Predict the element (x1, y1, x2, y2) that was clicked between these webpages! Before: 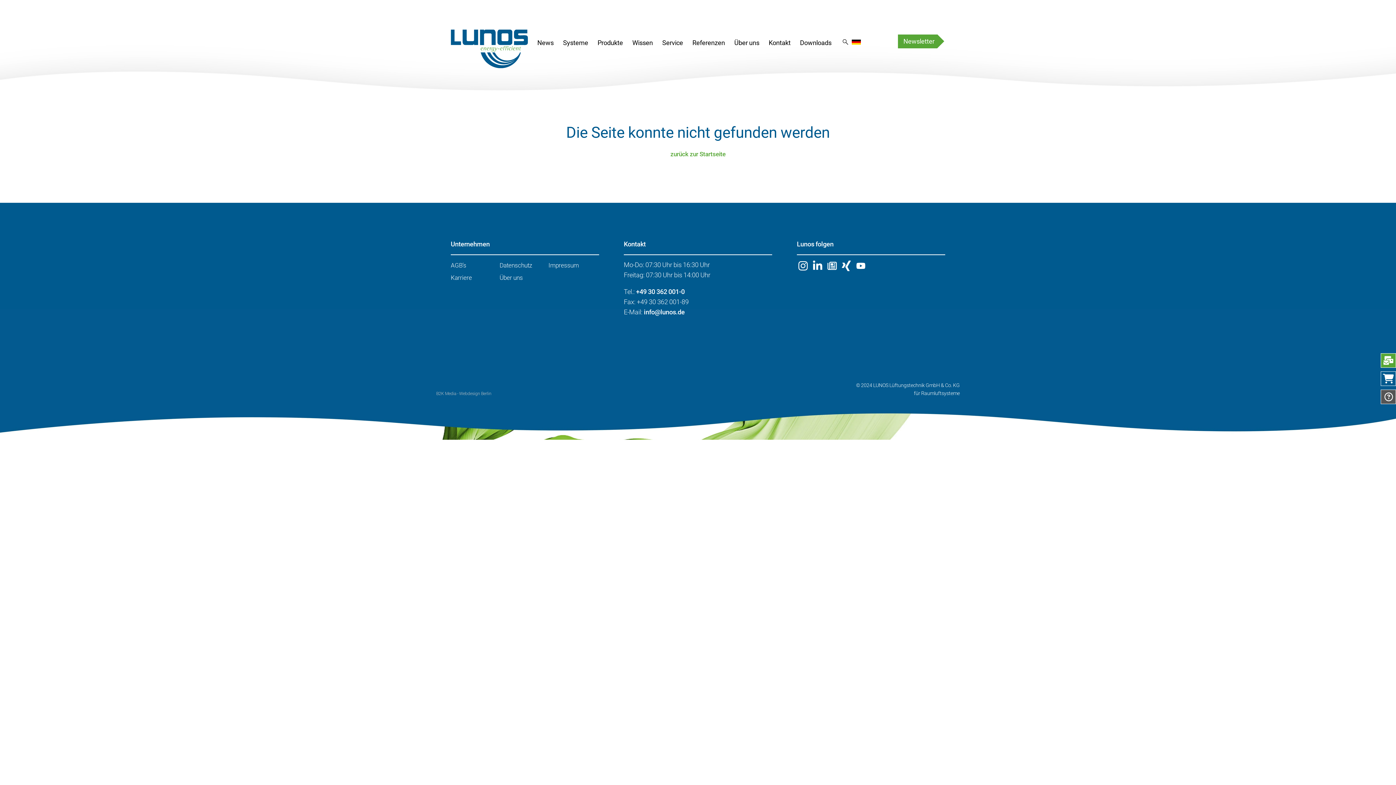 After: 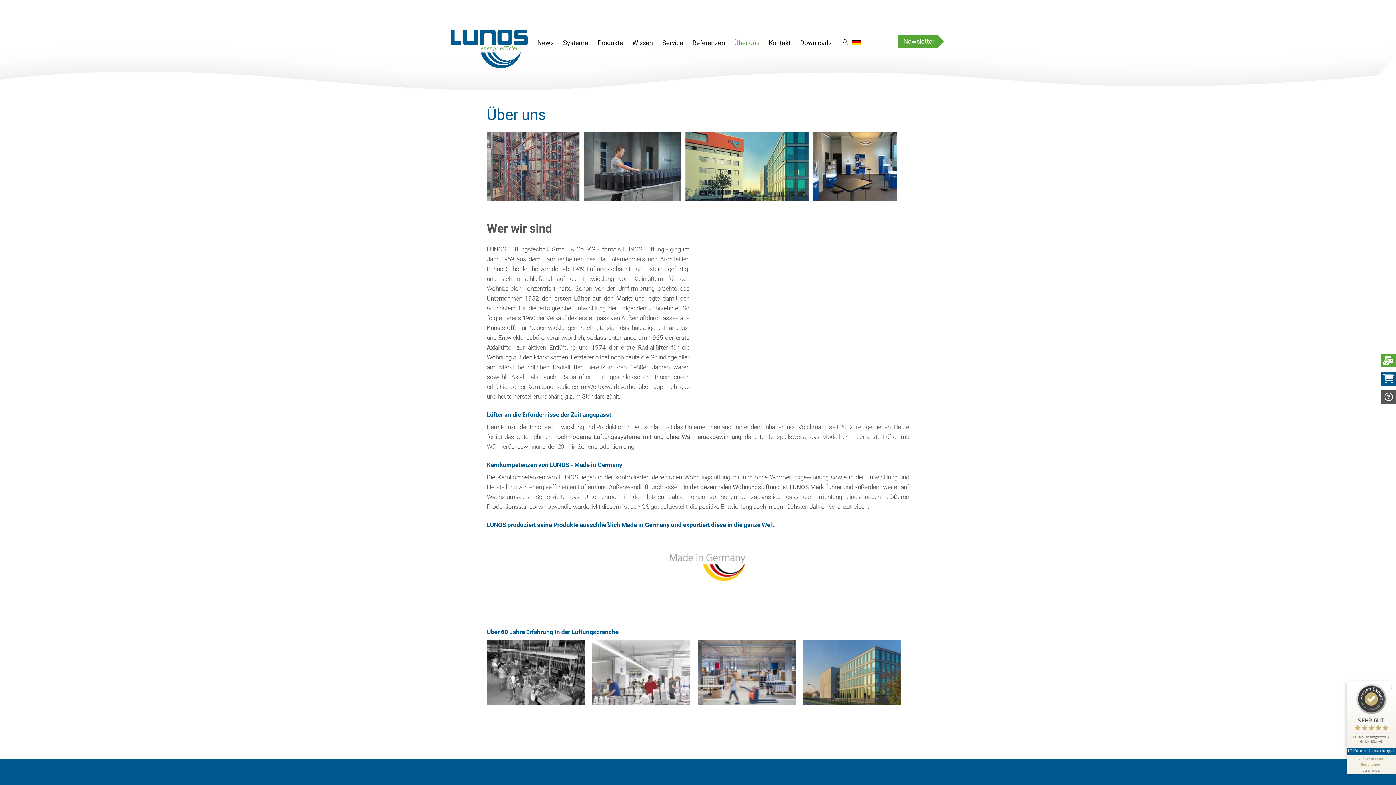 Action: label: Über uns bbox: (734, 38, 759, 46)